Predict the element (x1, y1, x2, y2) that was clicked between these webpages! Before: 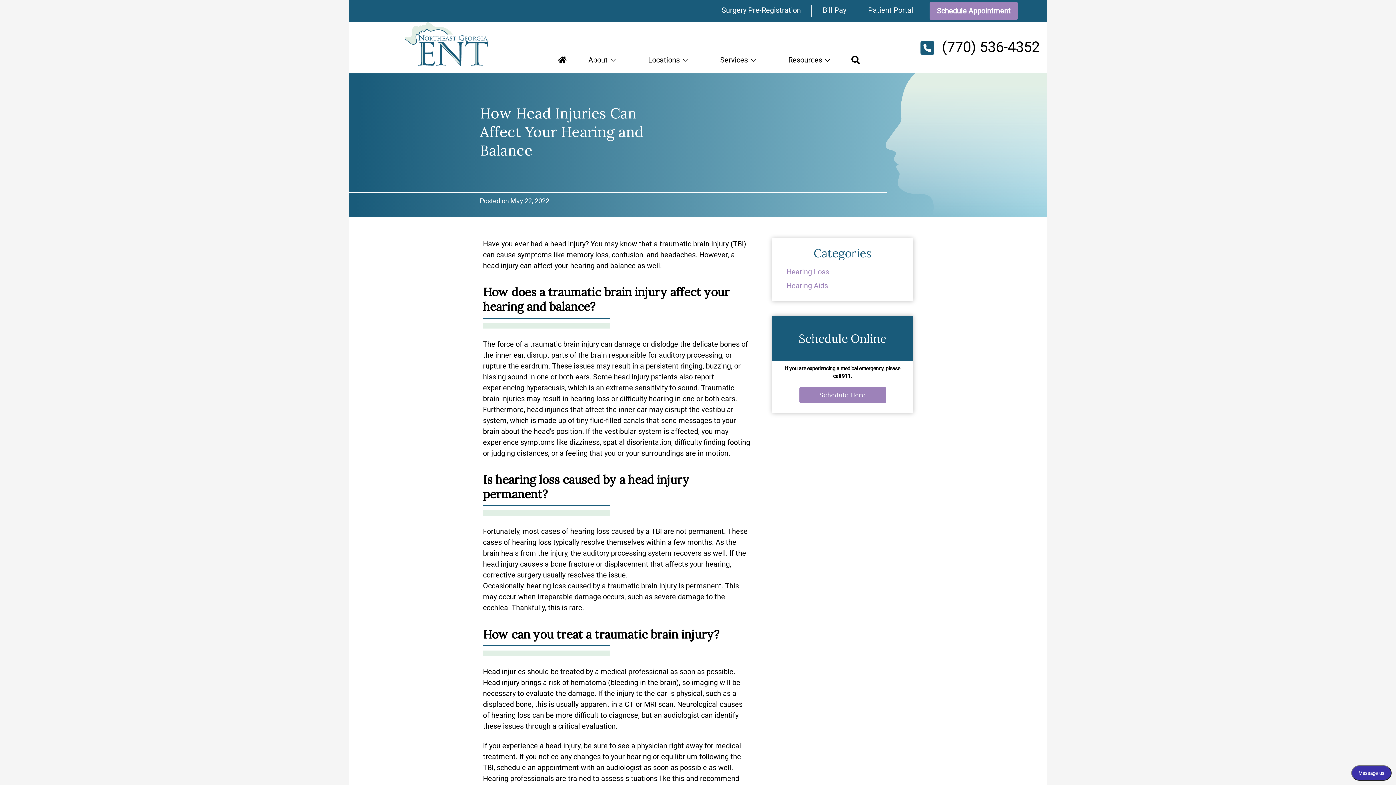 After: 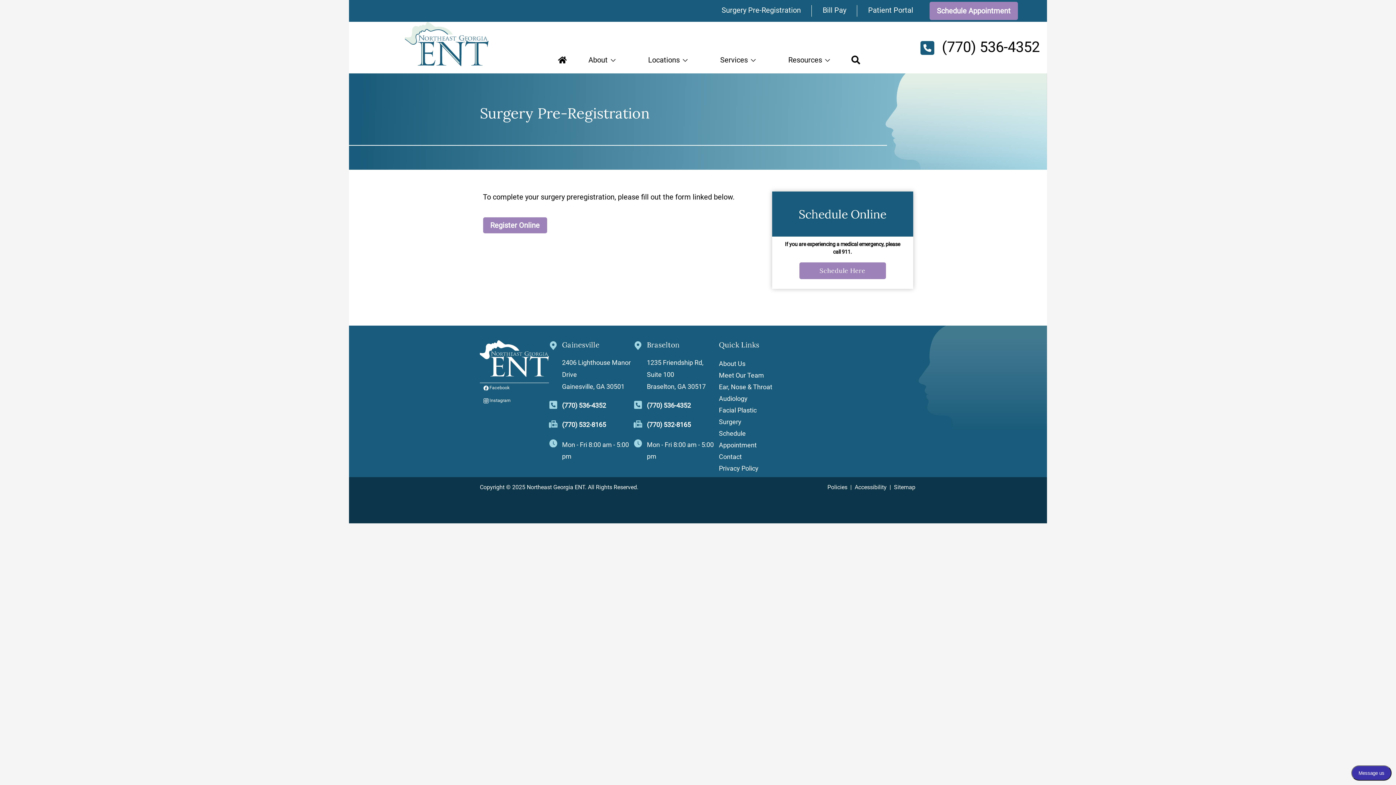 Action: label: Surgery Pre-Registration bbox: (710, 1, 812, 18)